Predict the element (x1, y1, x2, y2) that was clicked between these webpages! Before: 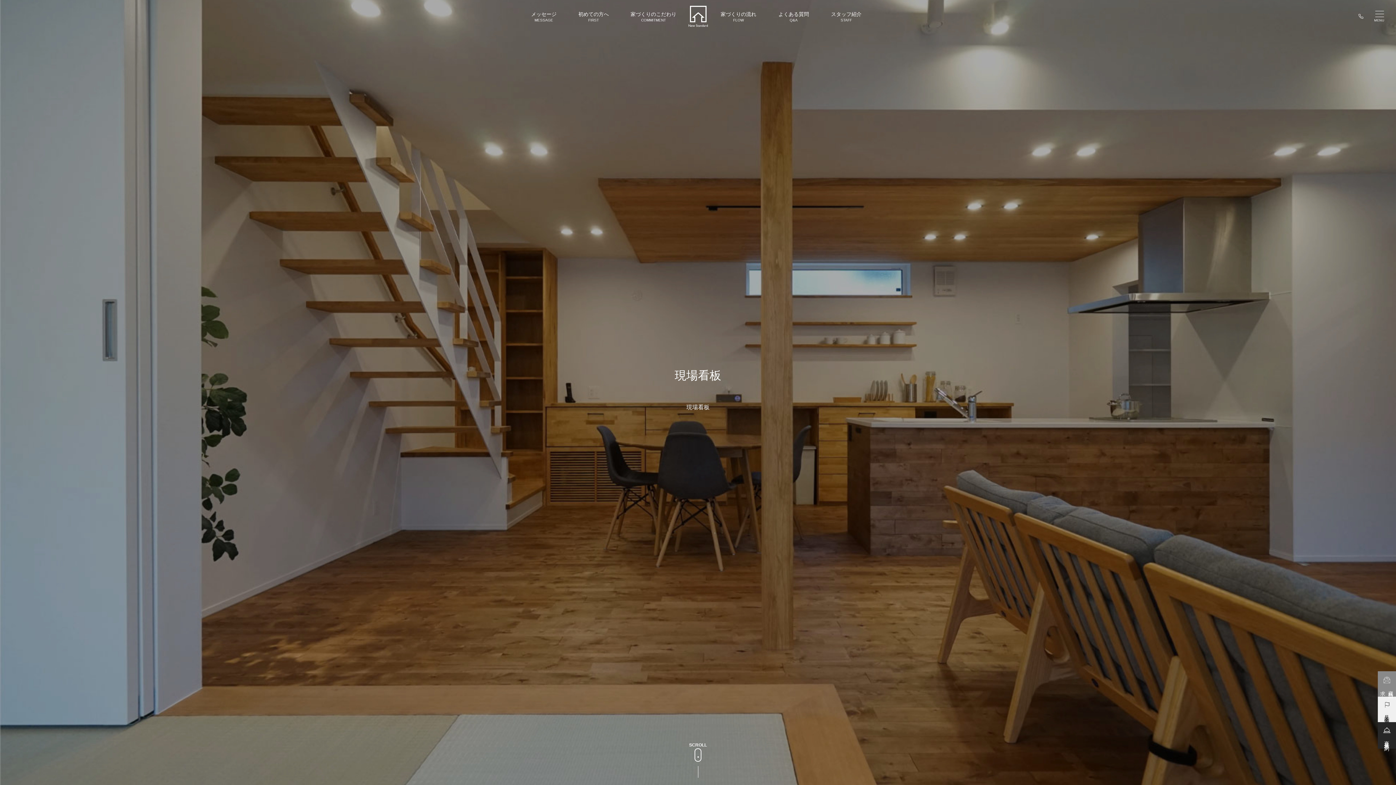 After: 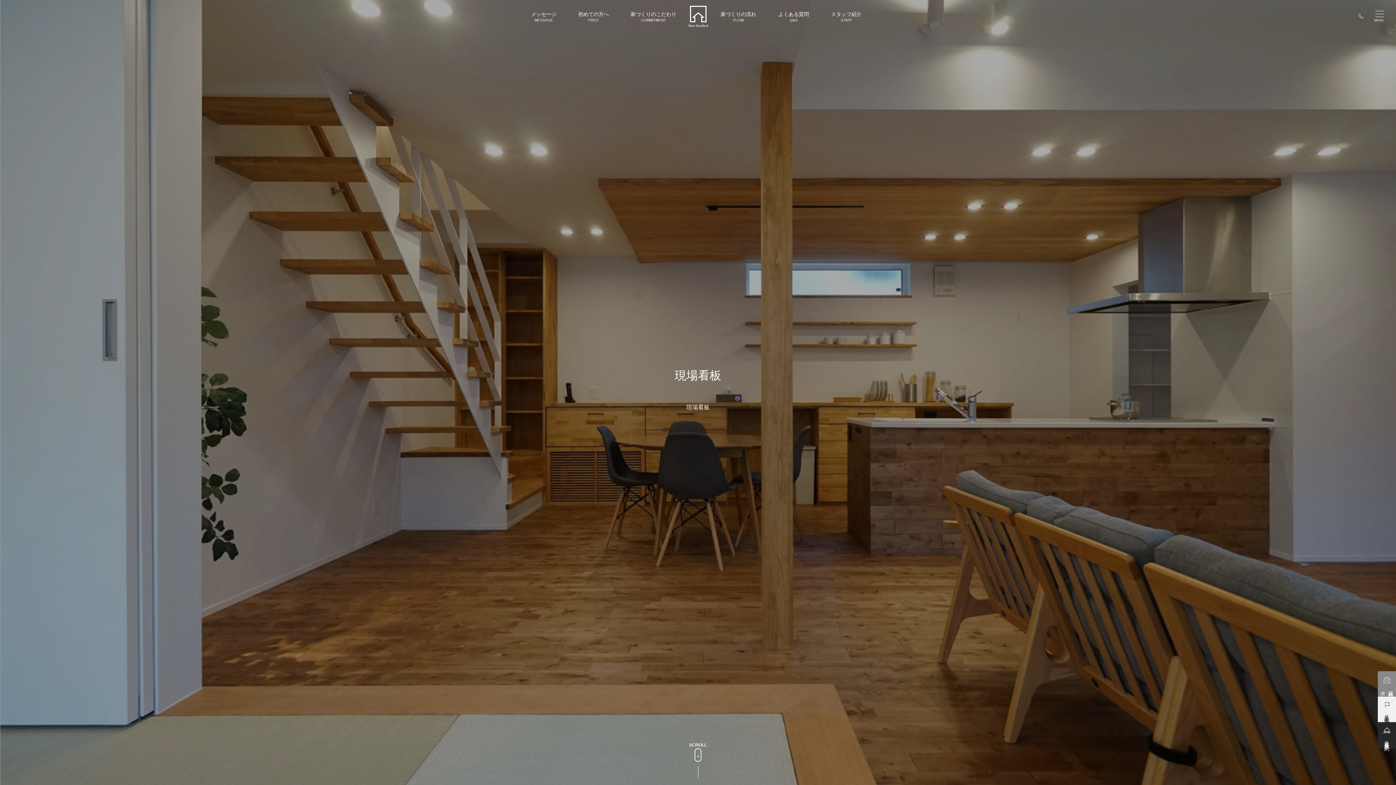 Action: bbox: (1358, 13, 1363, 18)